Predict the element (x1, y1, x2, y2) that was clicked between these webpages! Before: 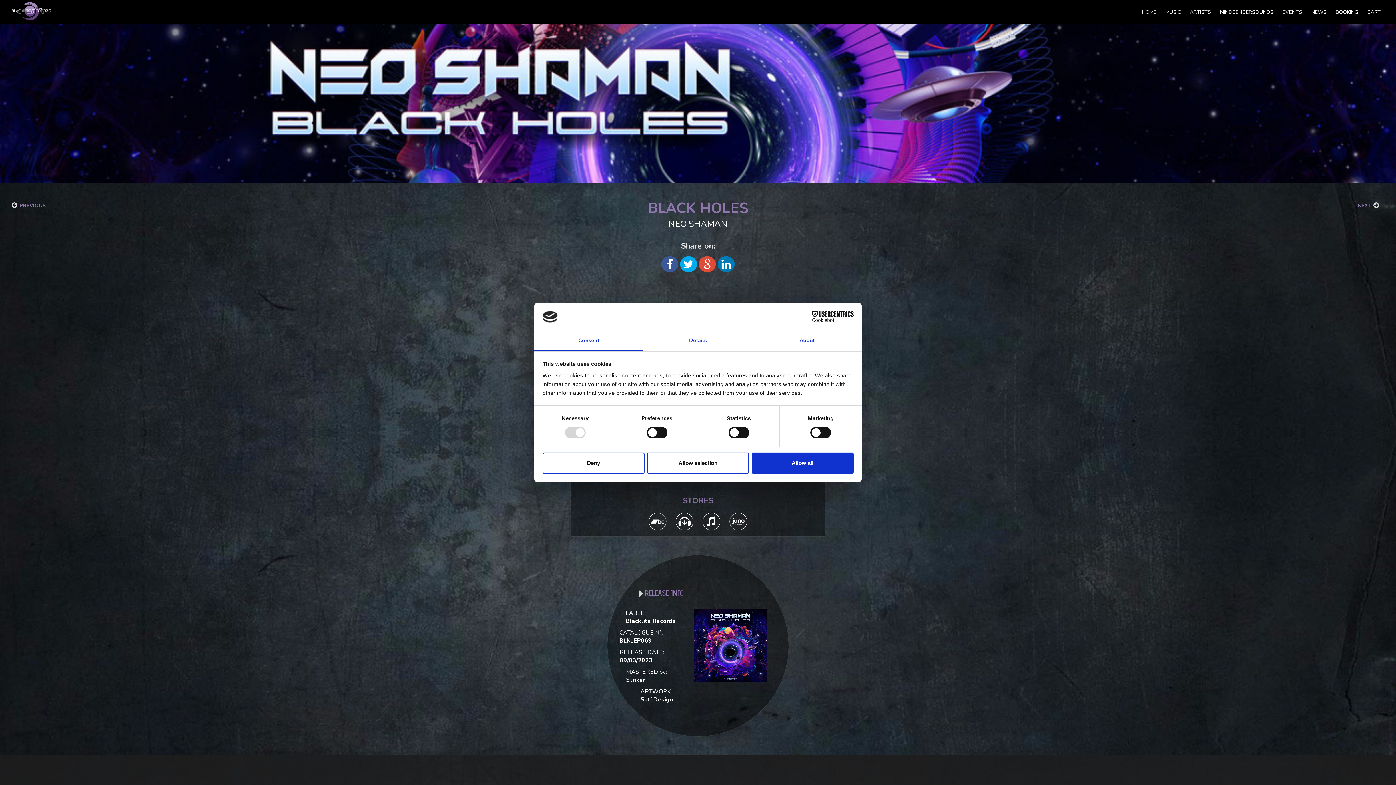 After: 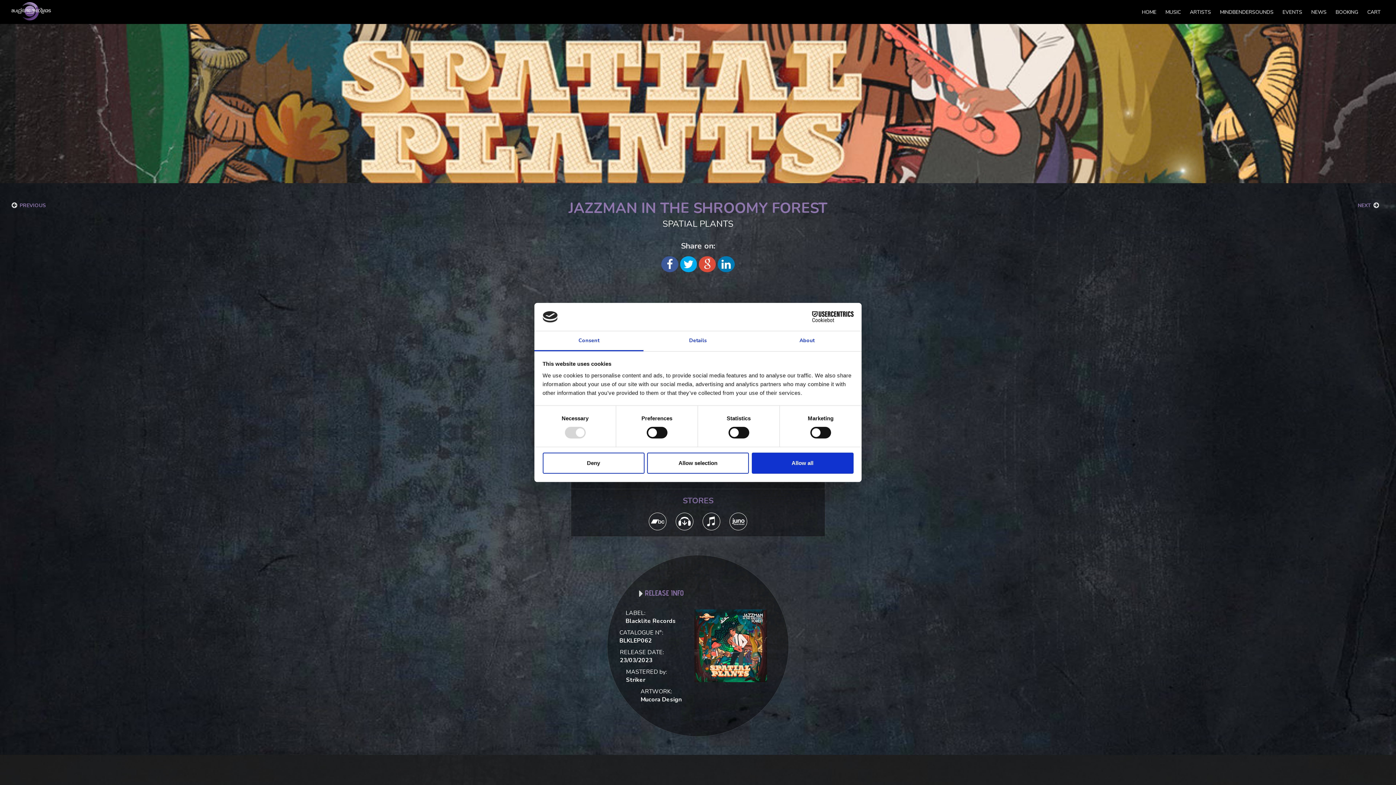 Action: label: NEXT bbox: (1358, 202, 1379, 209)